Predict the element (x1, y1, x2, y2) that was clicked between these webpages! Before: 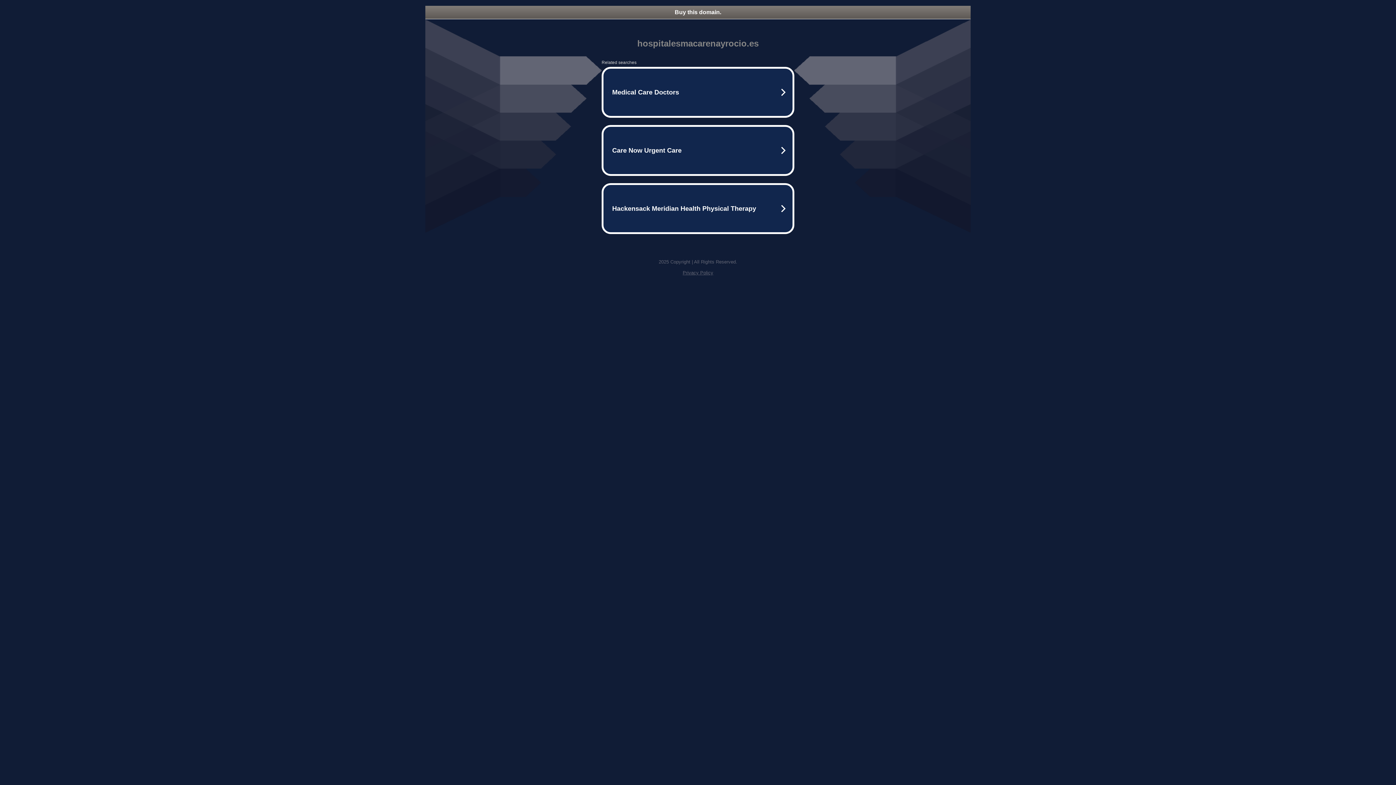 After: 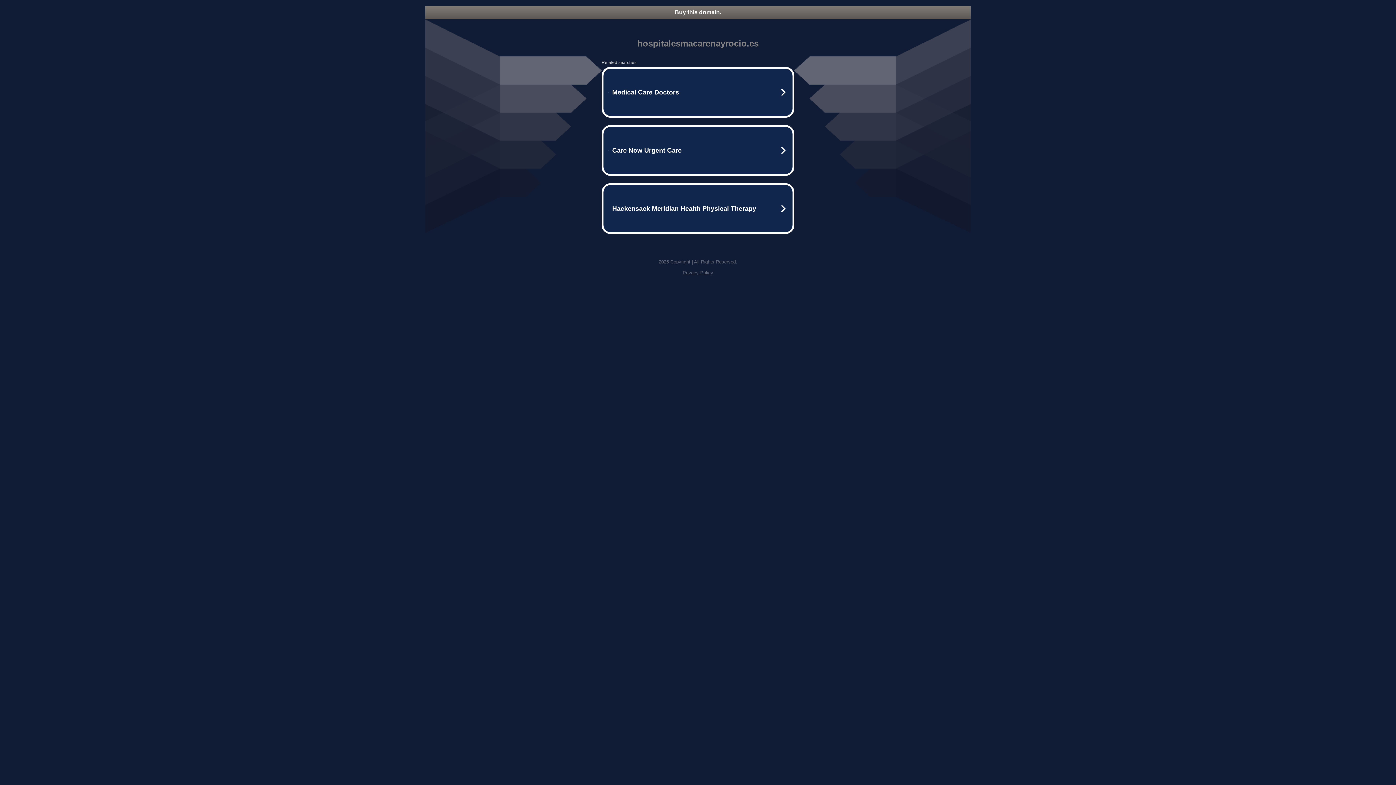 Action: bbox: (682, 270, 713, 275) label: Privacy Policy